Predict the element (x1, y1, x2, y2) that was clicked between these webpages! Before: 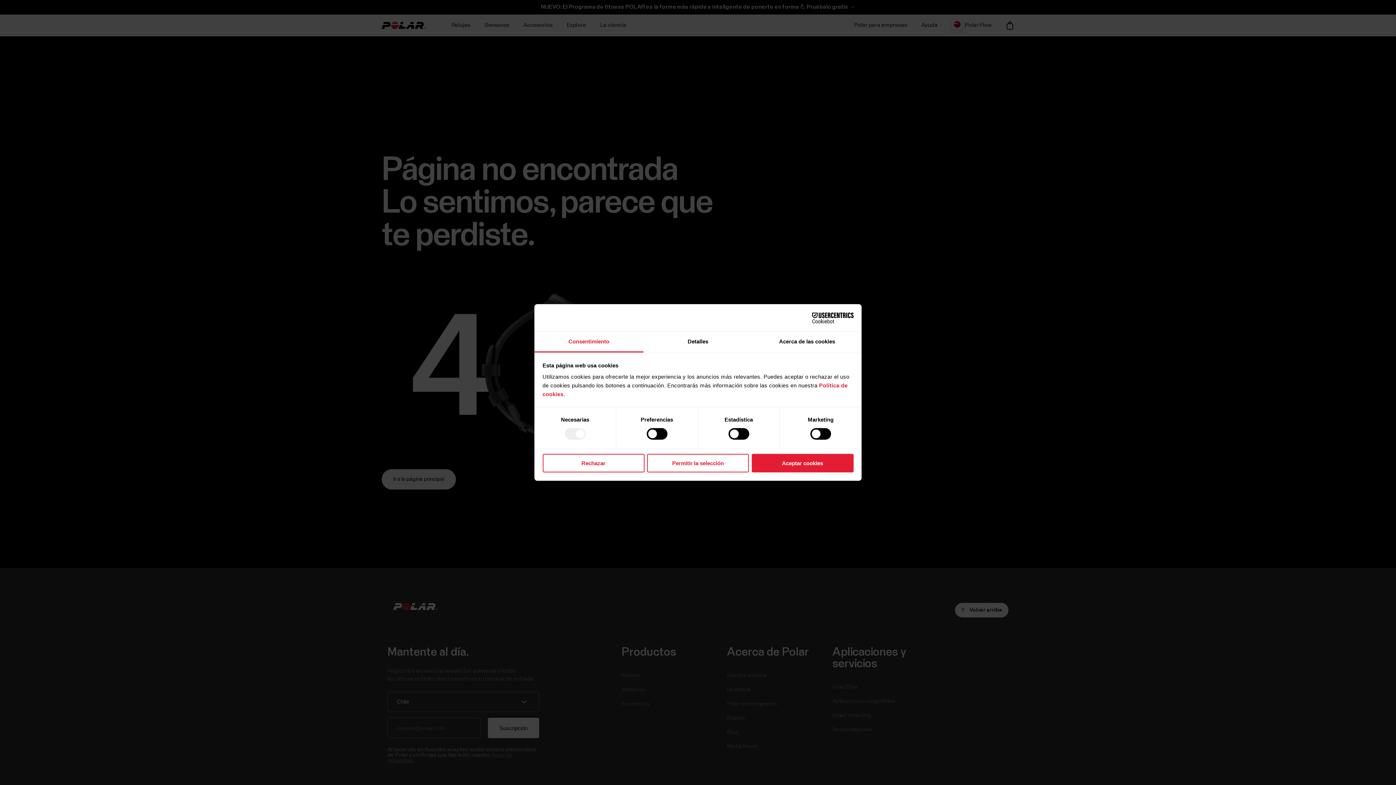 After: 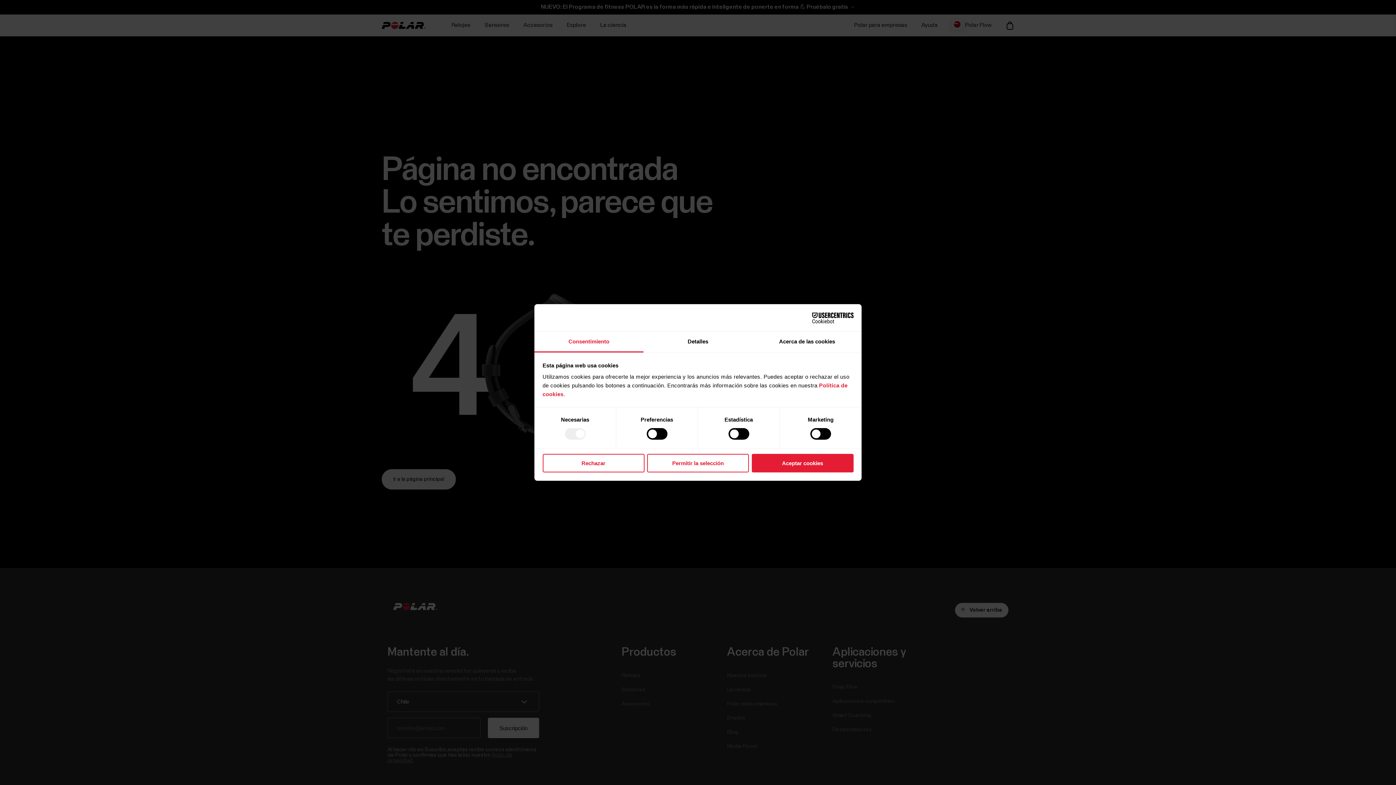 Action: label: Consentimiento bbox: (534, 331, 643, 352)